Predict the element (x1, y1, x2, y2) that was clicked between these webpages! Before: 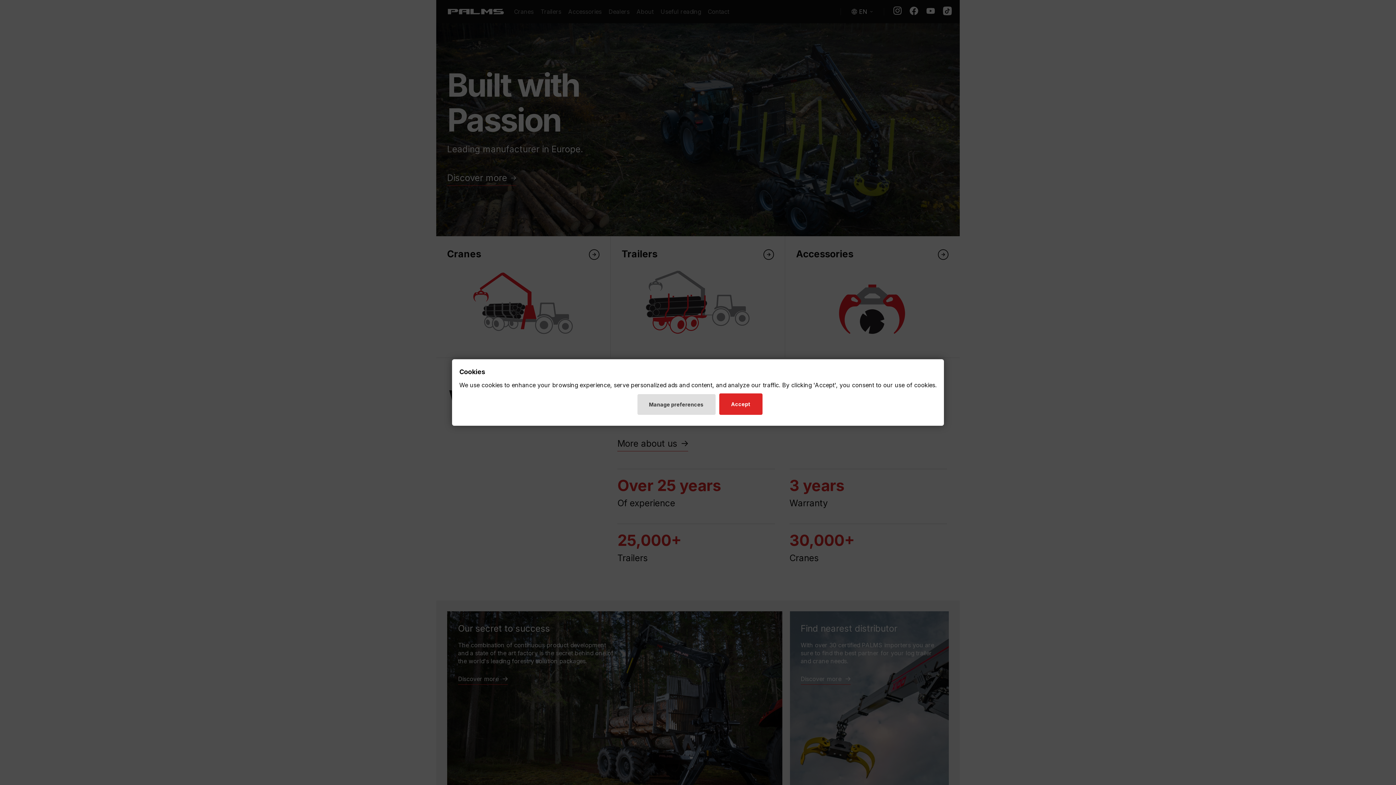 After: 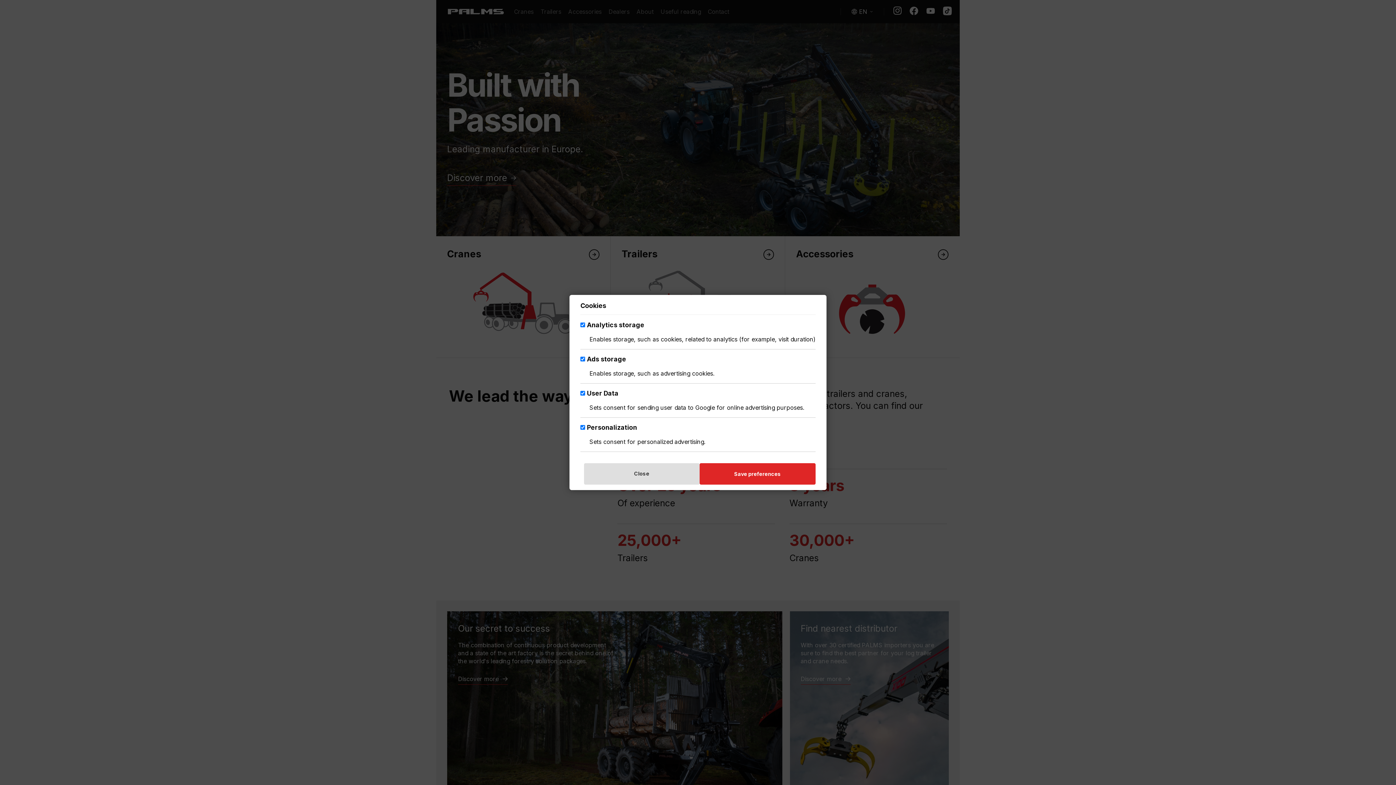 Action: label: Manage preferences bbox: (637, 394, 715, 415)